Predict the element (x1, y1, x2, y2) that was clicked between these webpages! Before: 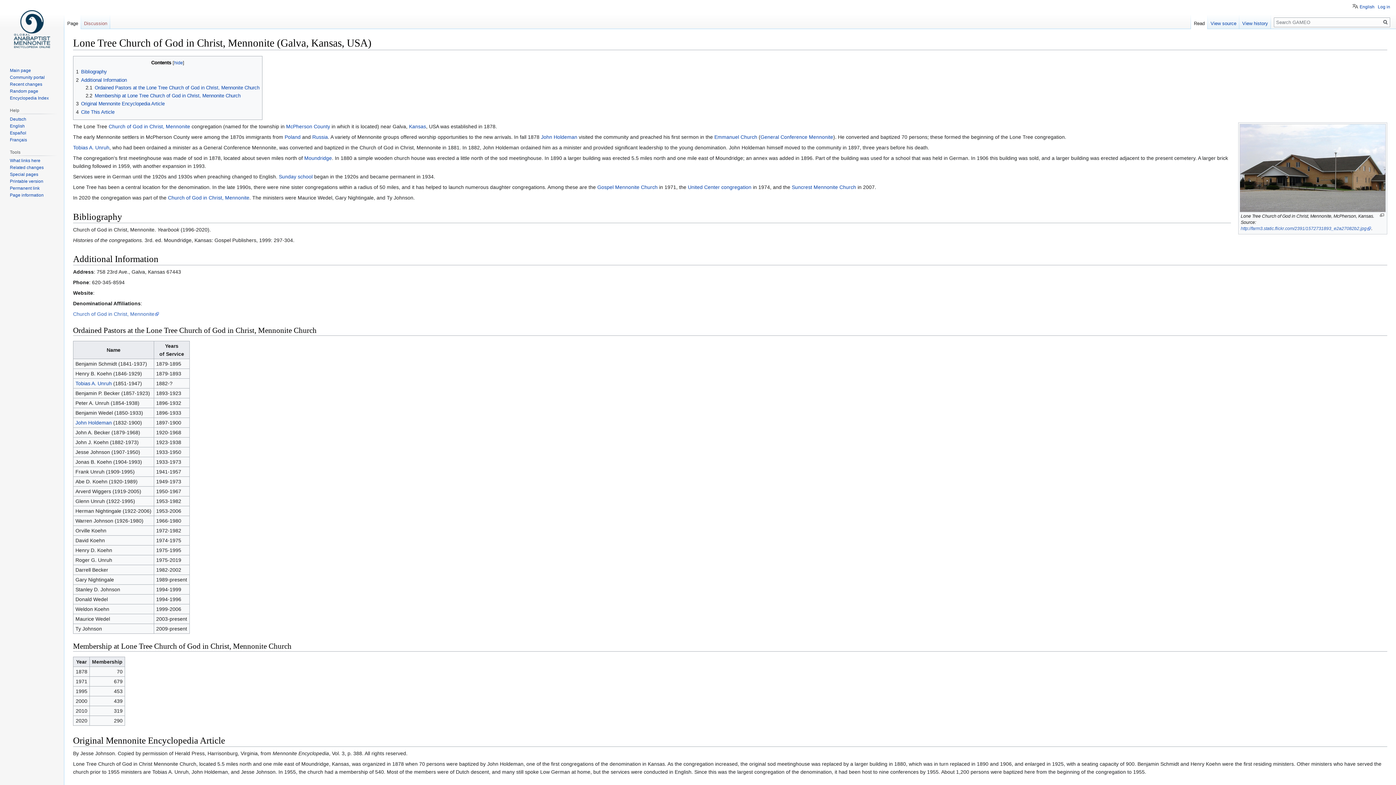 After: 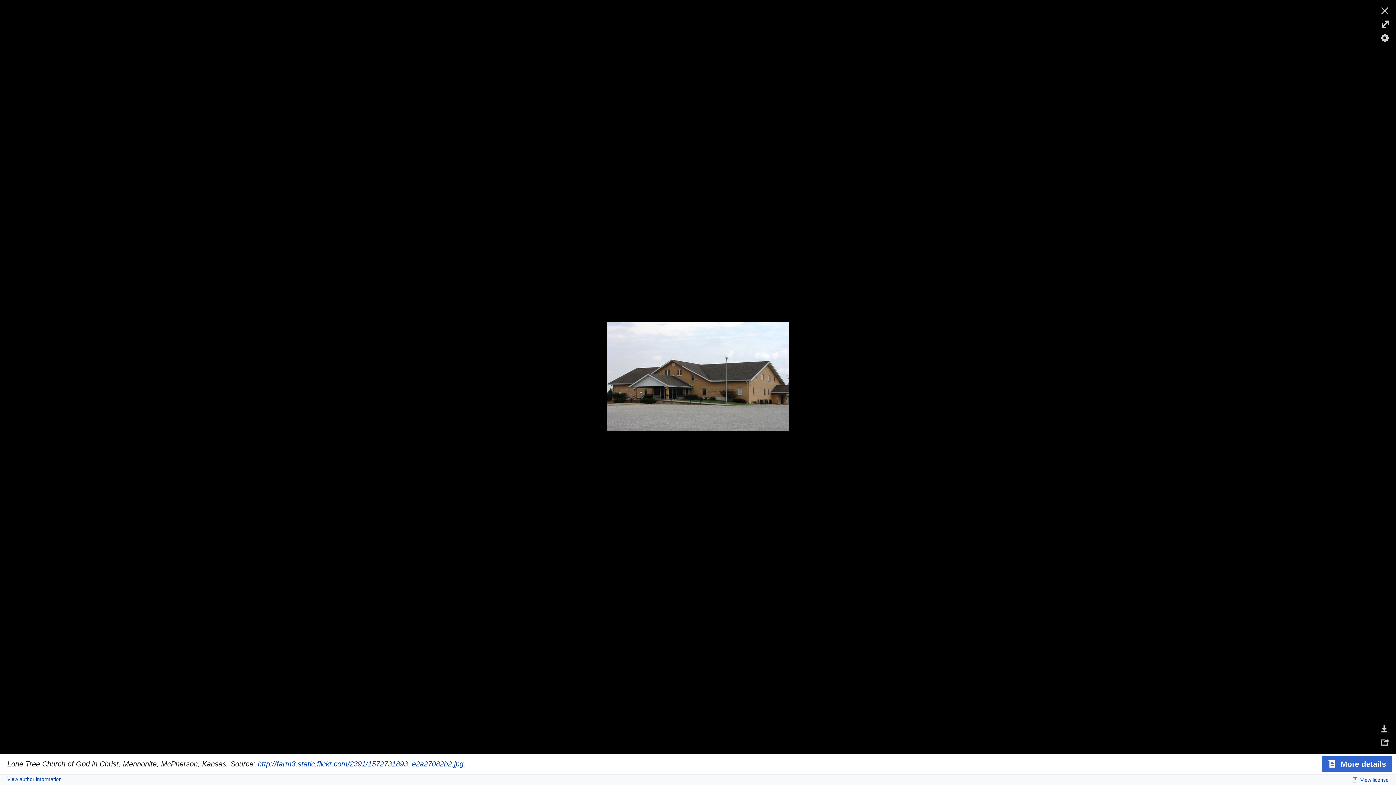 Action: bbox: (1379, 213, 1385, 217)